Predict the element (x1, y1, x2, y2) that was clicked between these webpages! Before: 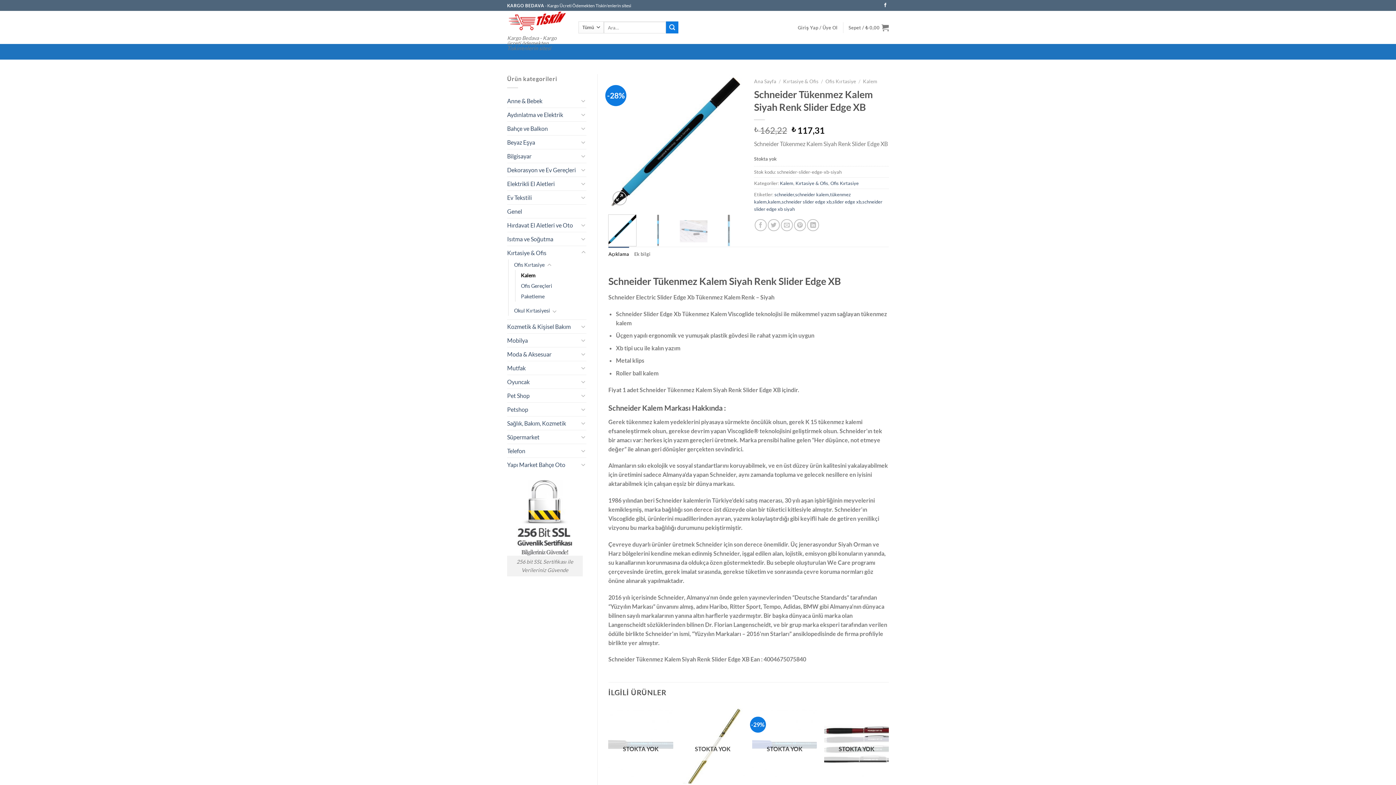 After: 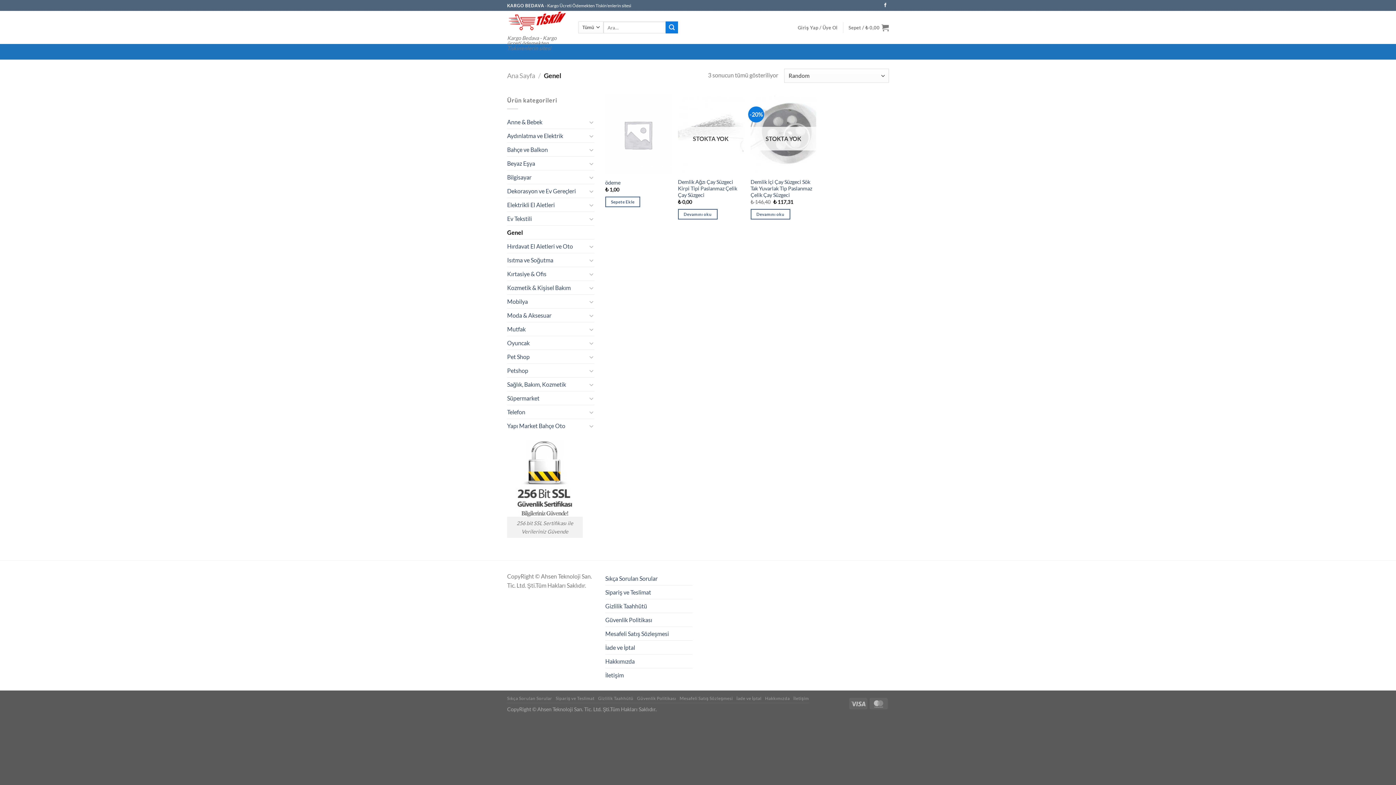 Action: bbox: (507, 204, 586, 218) label: Genel